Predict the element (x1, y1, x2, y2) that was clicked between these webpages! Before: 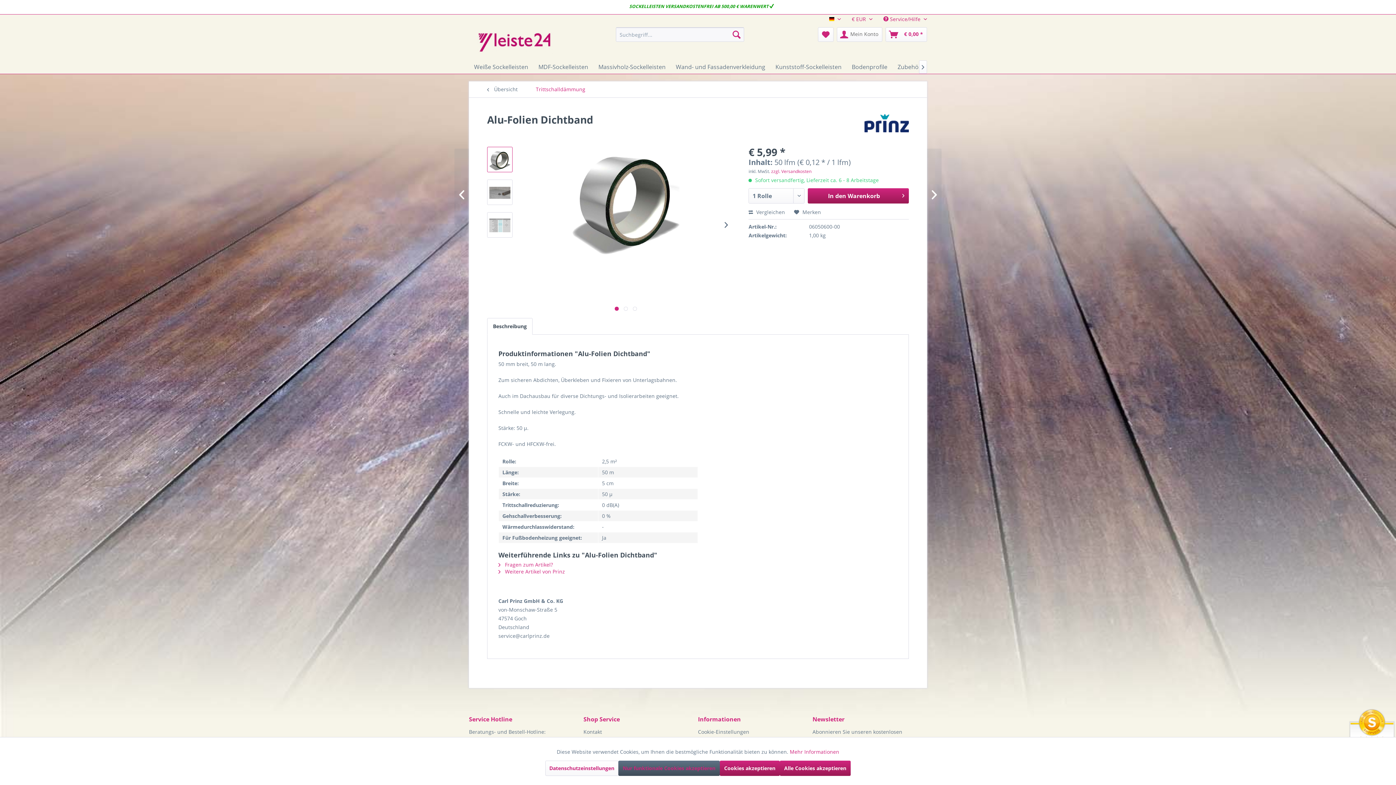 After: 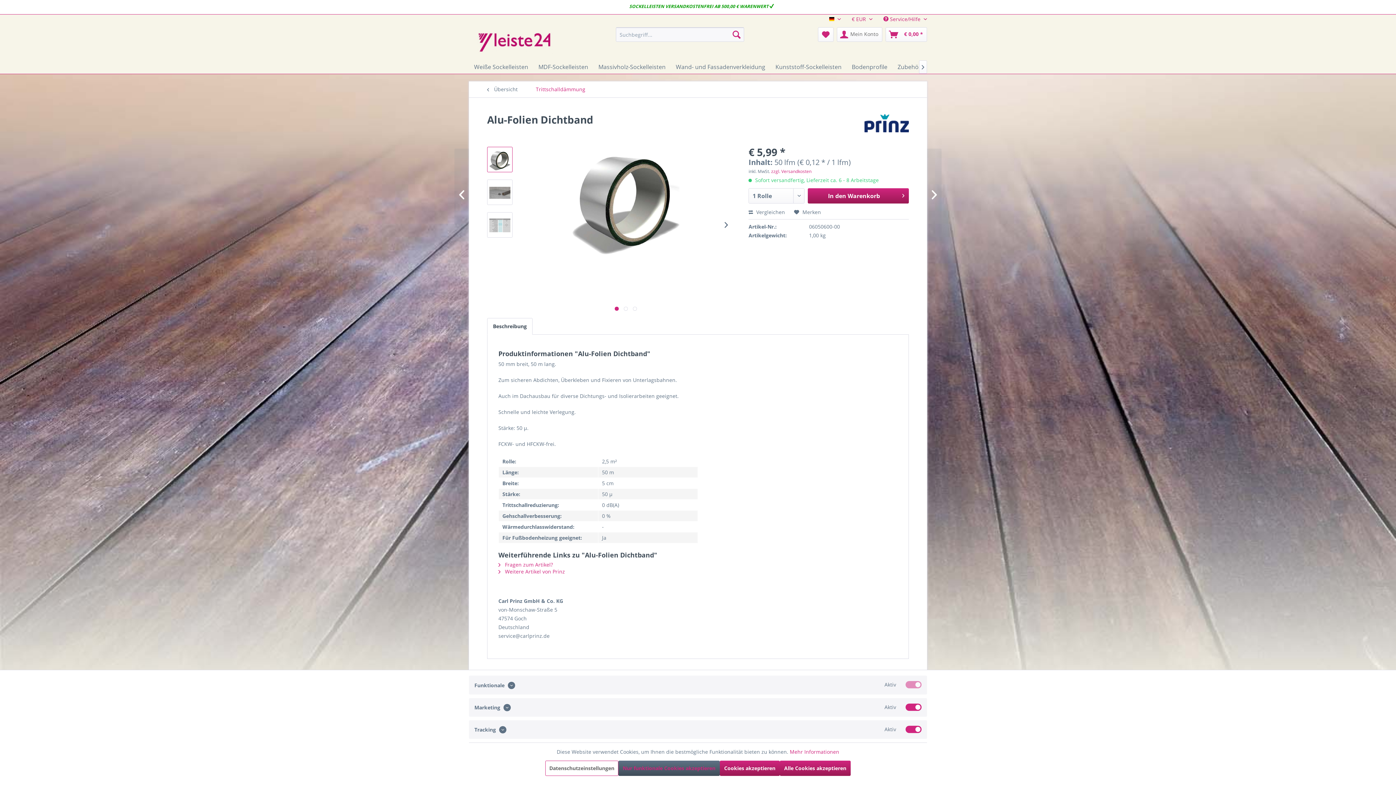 Action: label: Datenschutzeinstellungen bbox: (545, 761, 618, 776)